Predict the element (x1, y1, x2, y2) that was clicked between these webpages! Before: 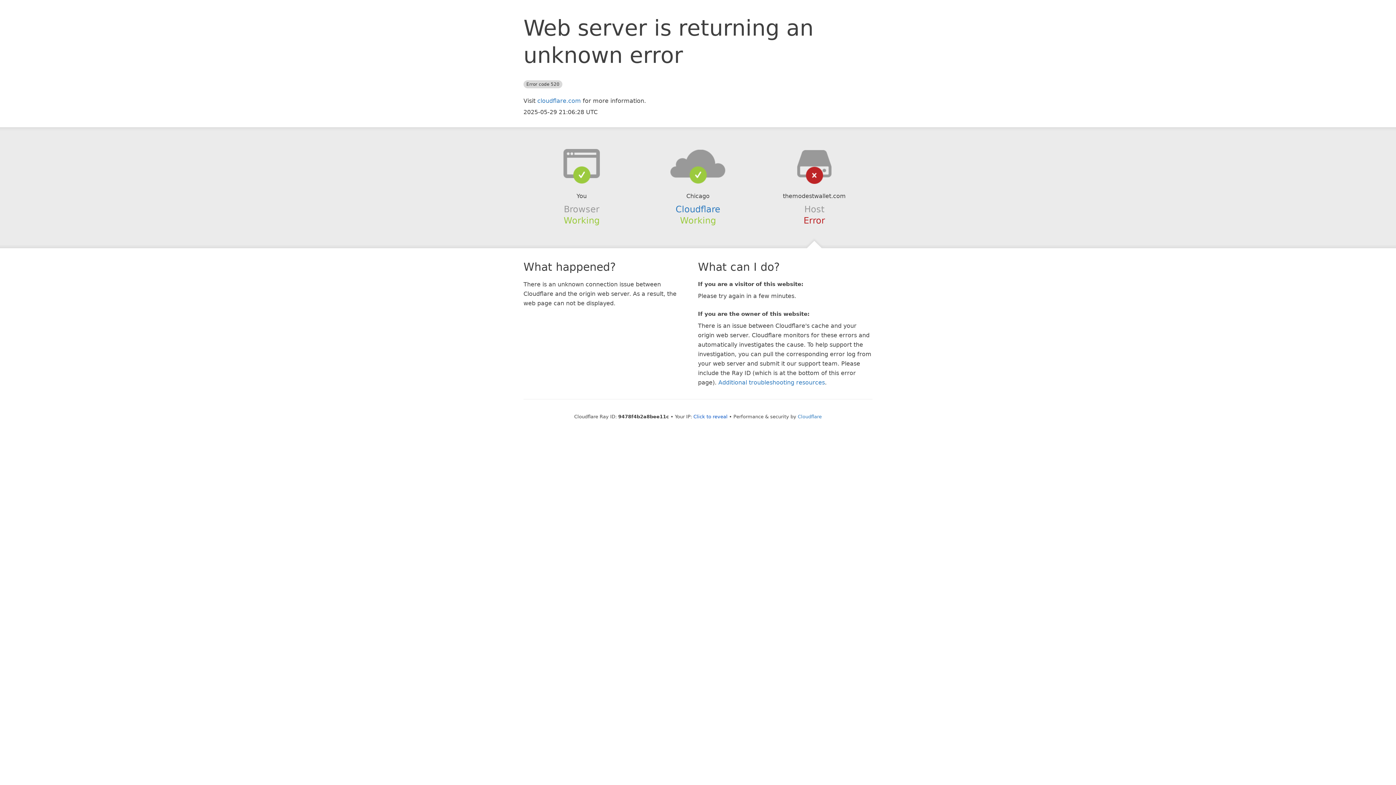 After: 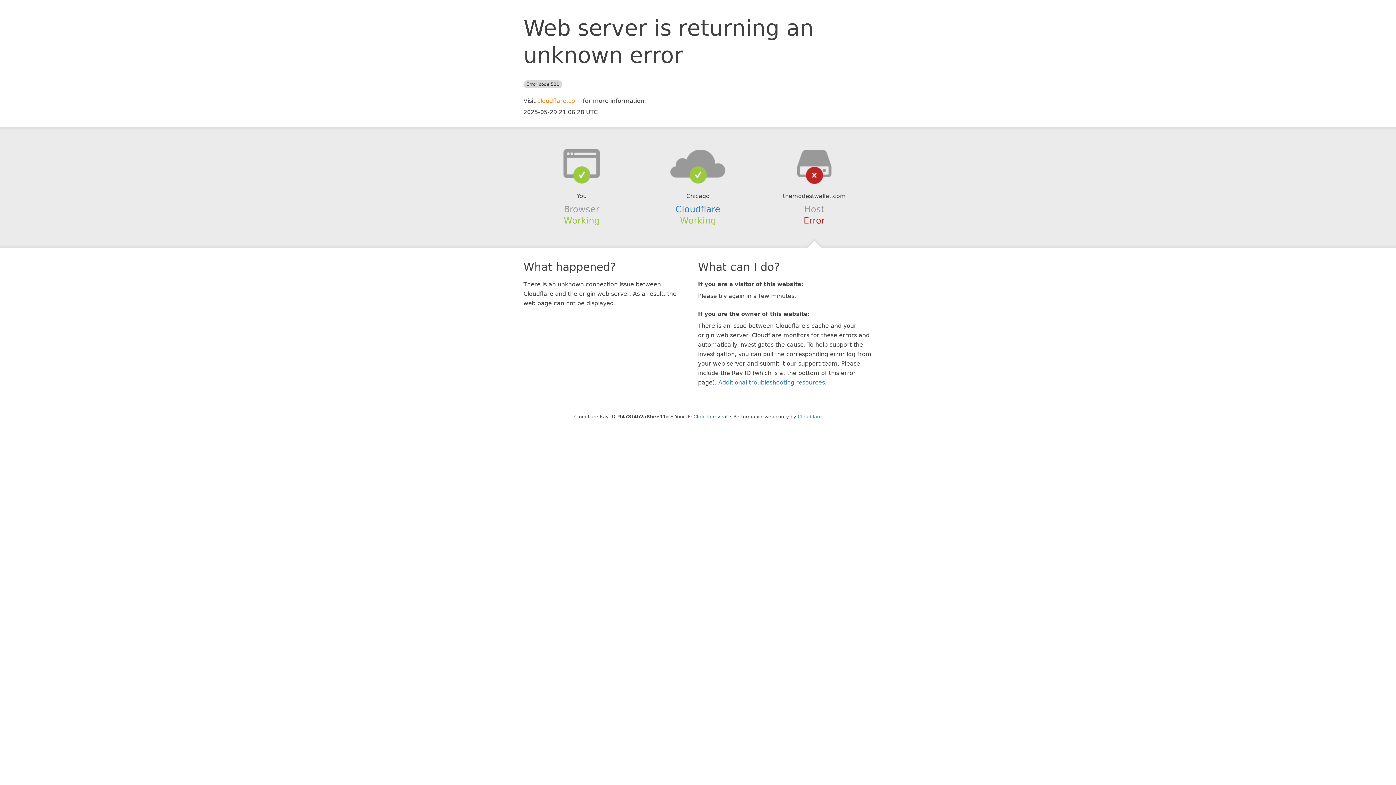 Action: bbox: (537, 97, 581, 104) label: cloudflare.com